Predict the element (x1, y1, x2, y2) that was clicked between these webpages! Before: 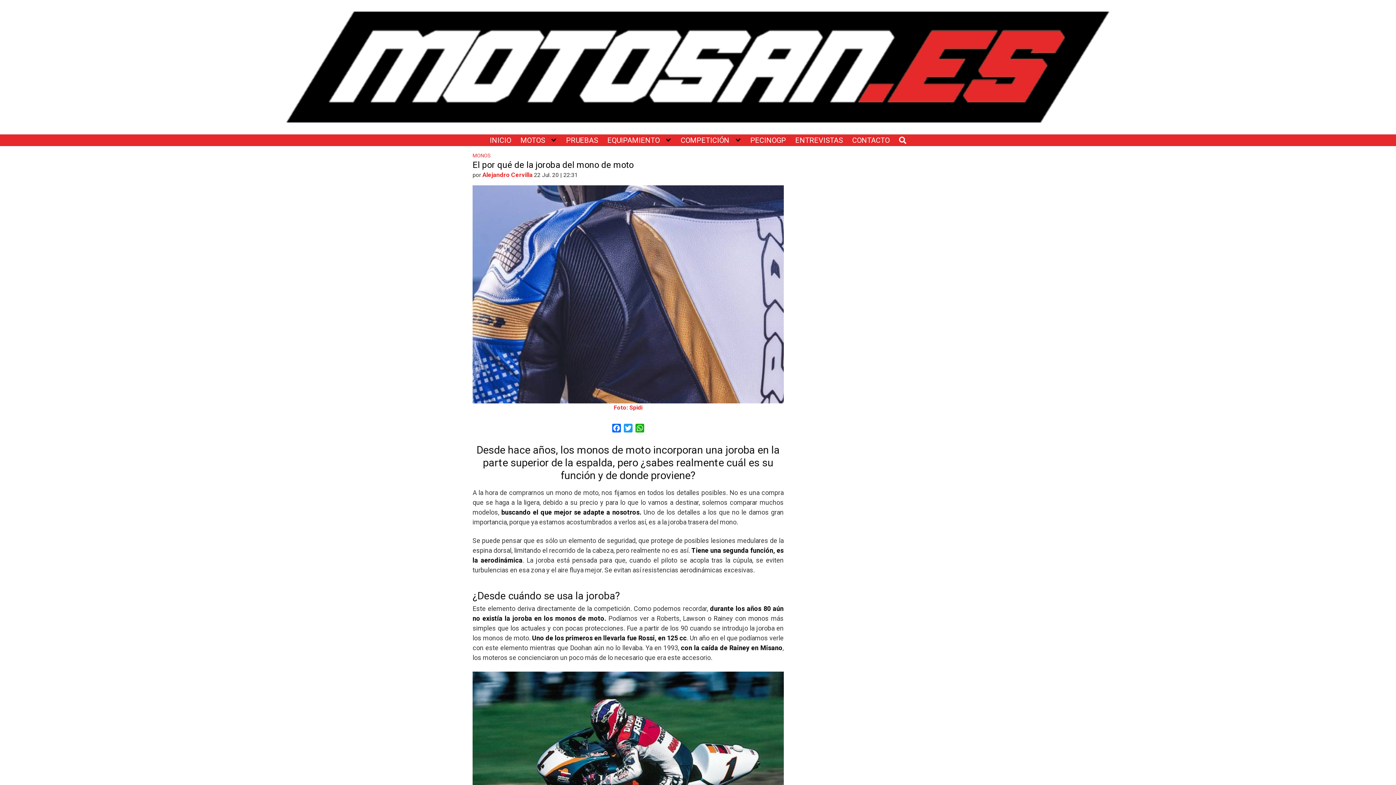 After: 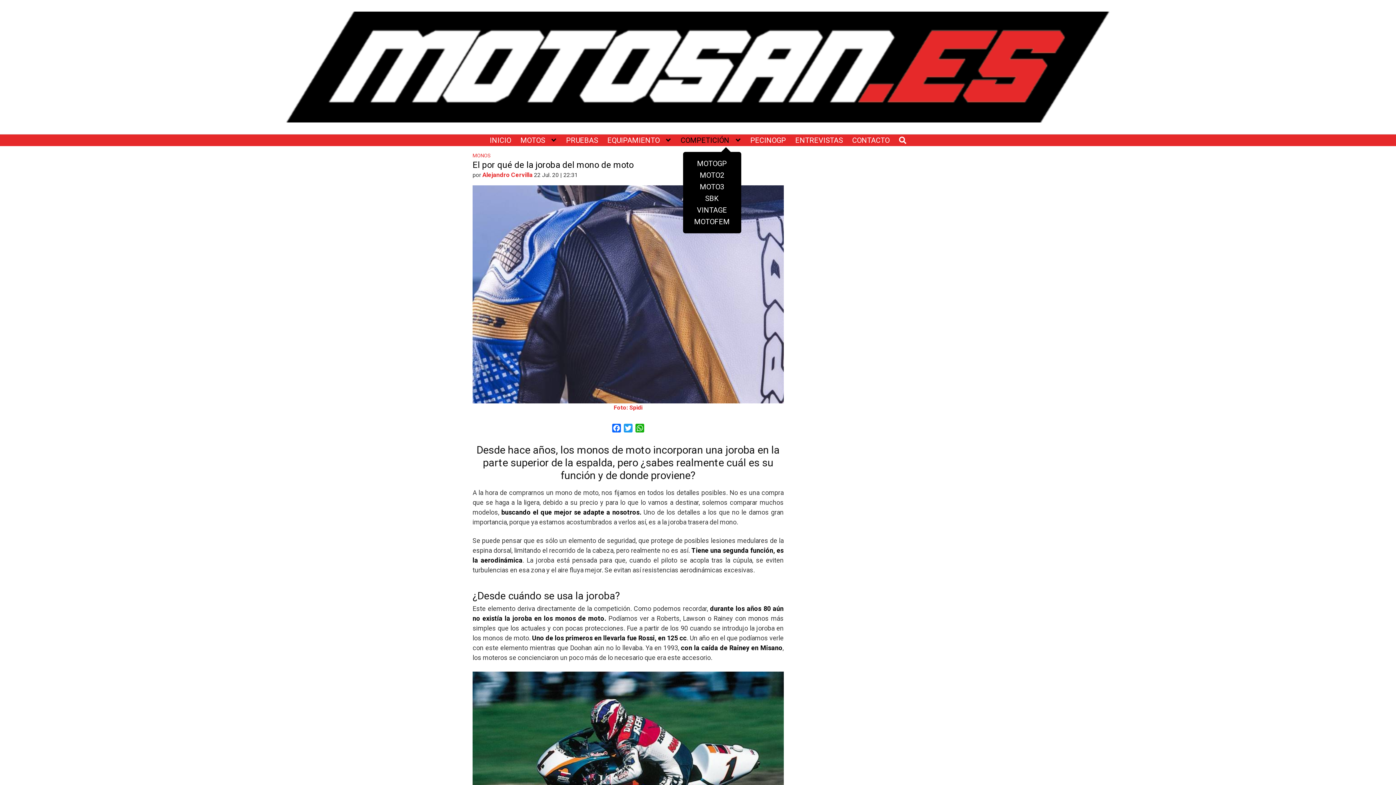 Action: label: COMPETICIÓN bbox: (680, 134, 741, 146)